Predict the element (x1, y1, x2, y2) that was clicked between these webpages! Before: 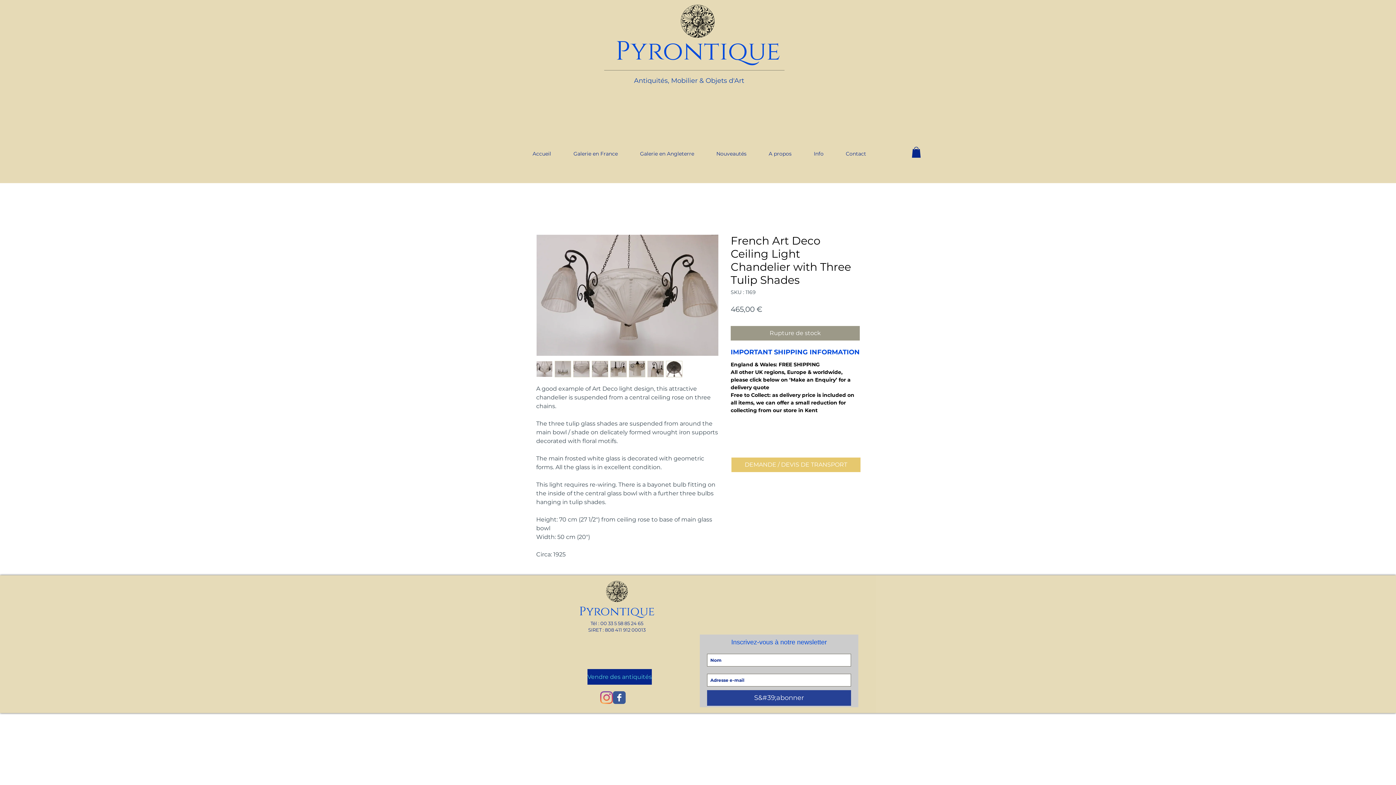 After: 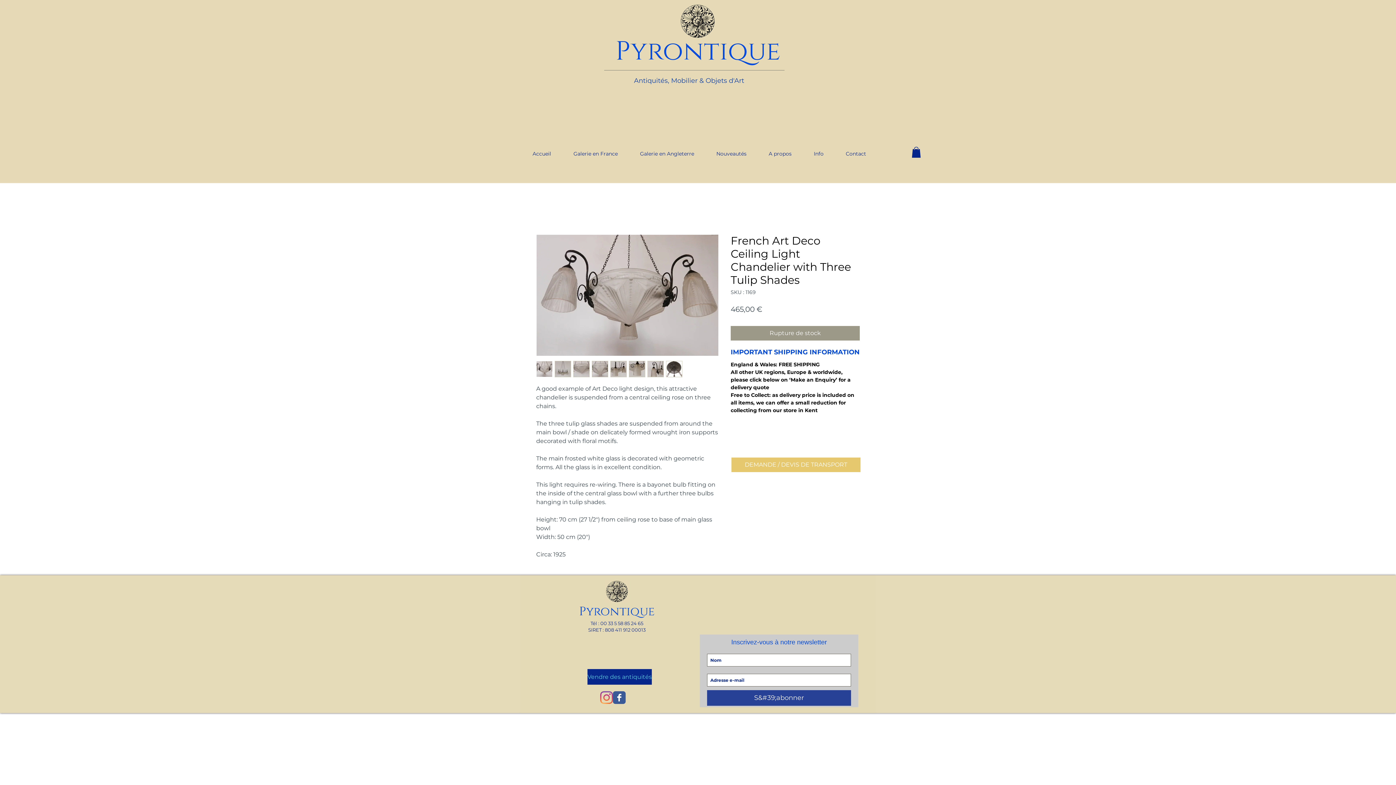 Action: bbox: (647, 361, 664, 377)